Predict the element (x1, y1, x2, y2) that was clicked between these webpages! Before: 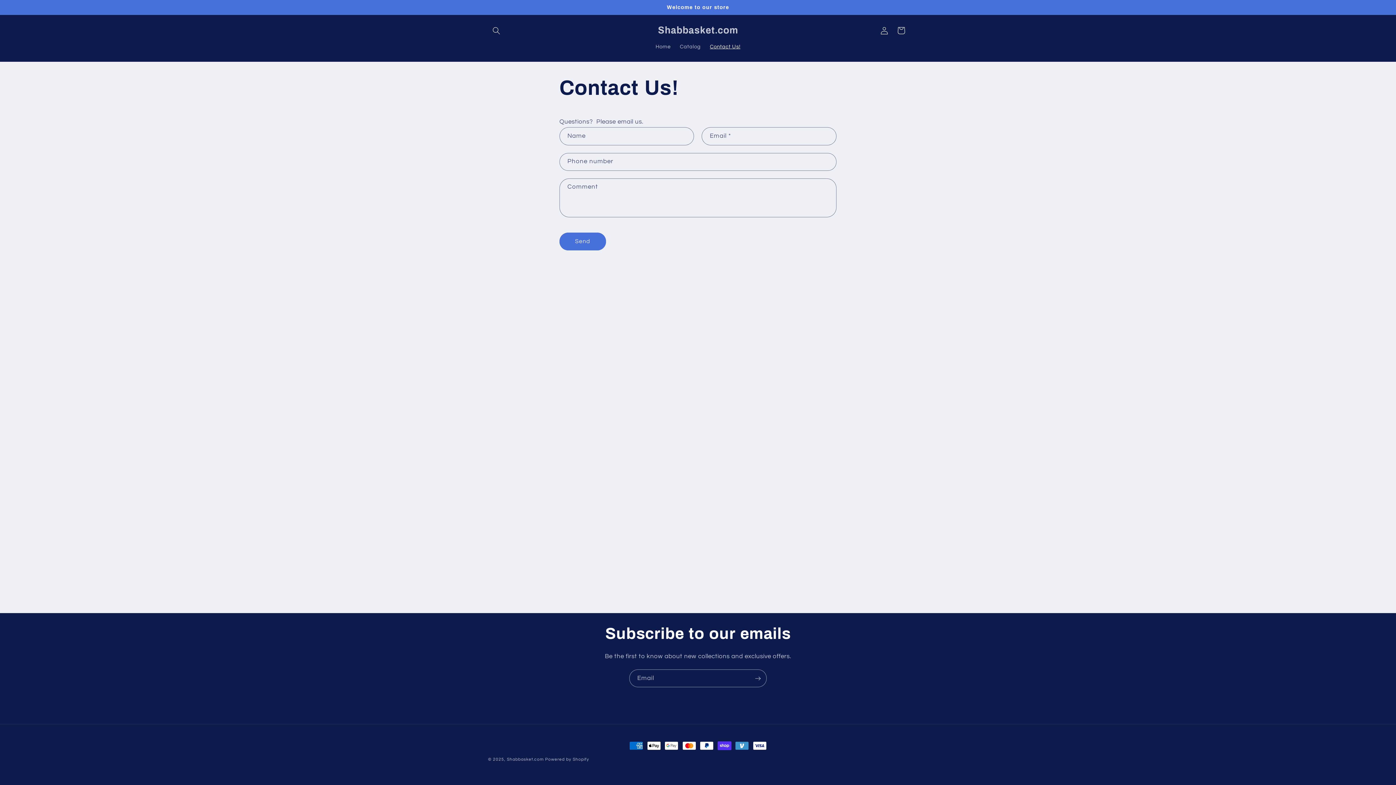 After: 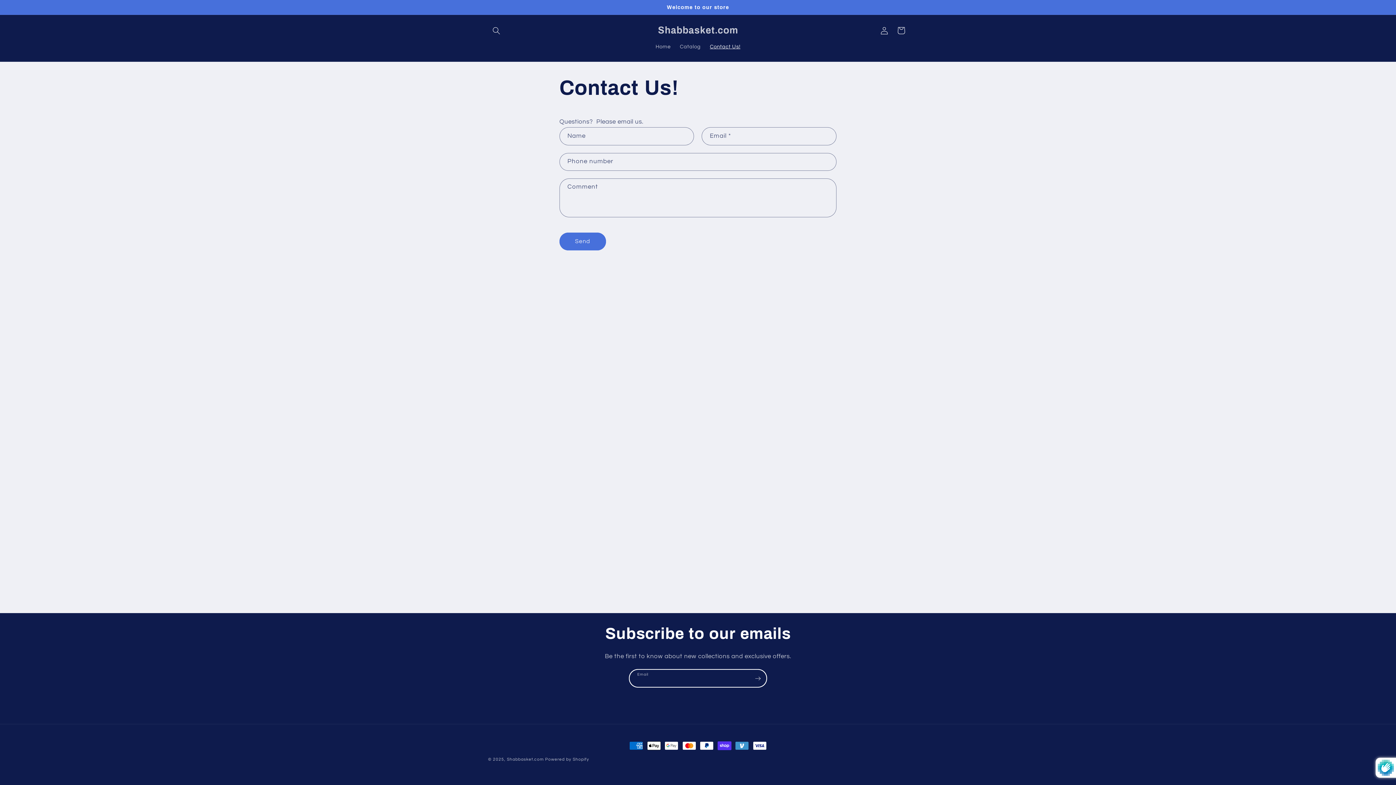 Action: label: Subscribe bbox: (749, 669, 766, 687)